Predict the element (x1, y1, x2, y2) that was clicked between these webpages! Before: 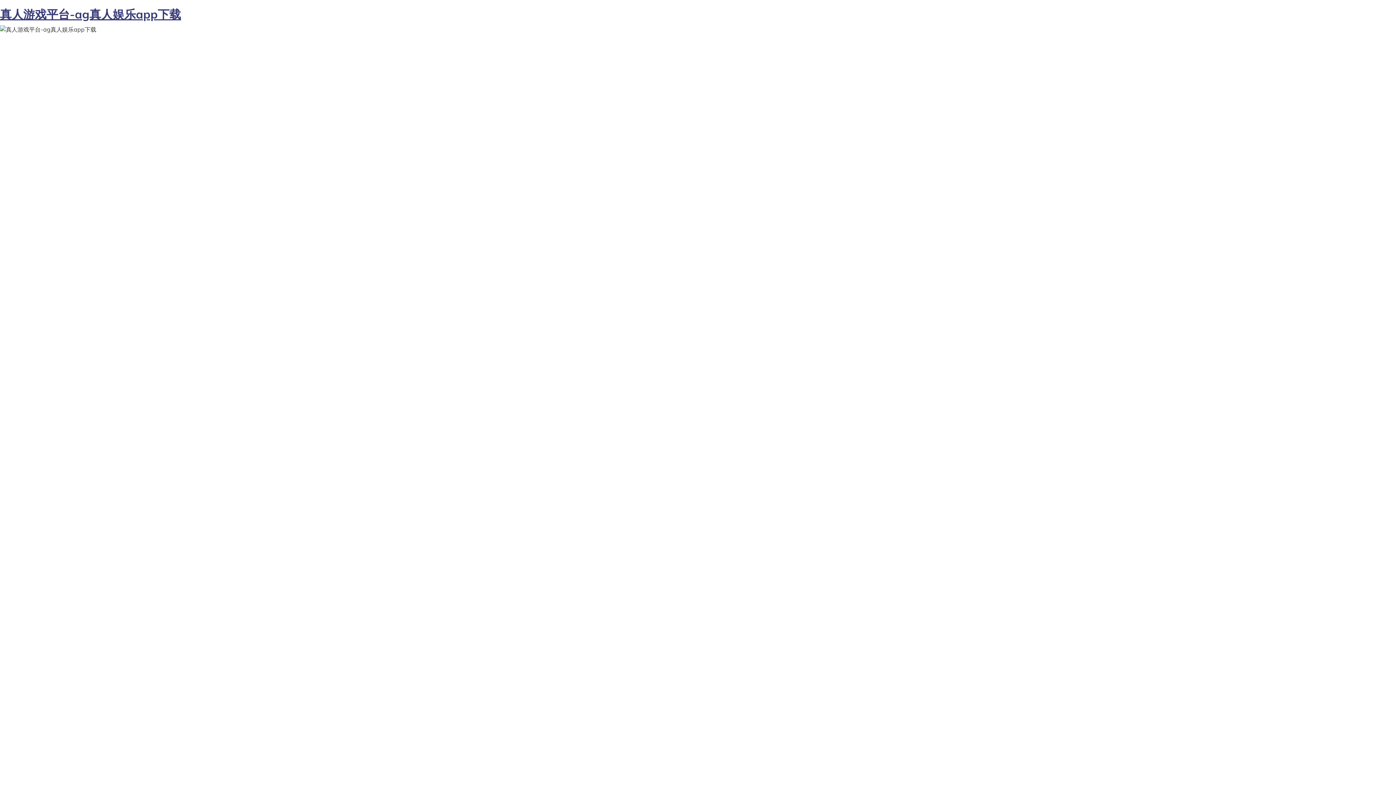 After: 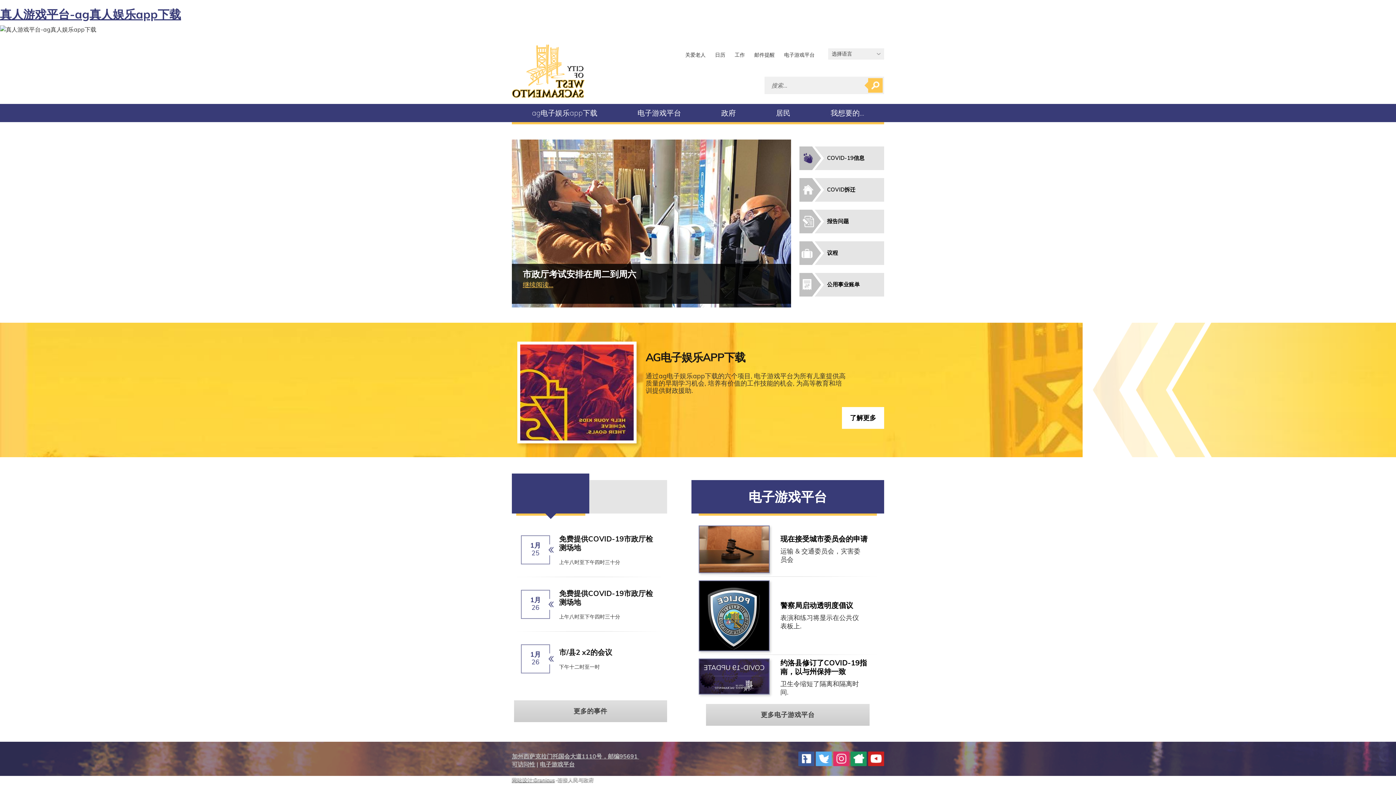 Action: bbox: (0, 6, 181, 21) label: 真人游戏平台-ag真人娱乐app下载